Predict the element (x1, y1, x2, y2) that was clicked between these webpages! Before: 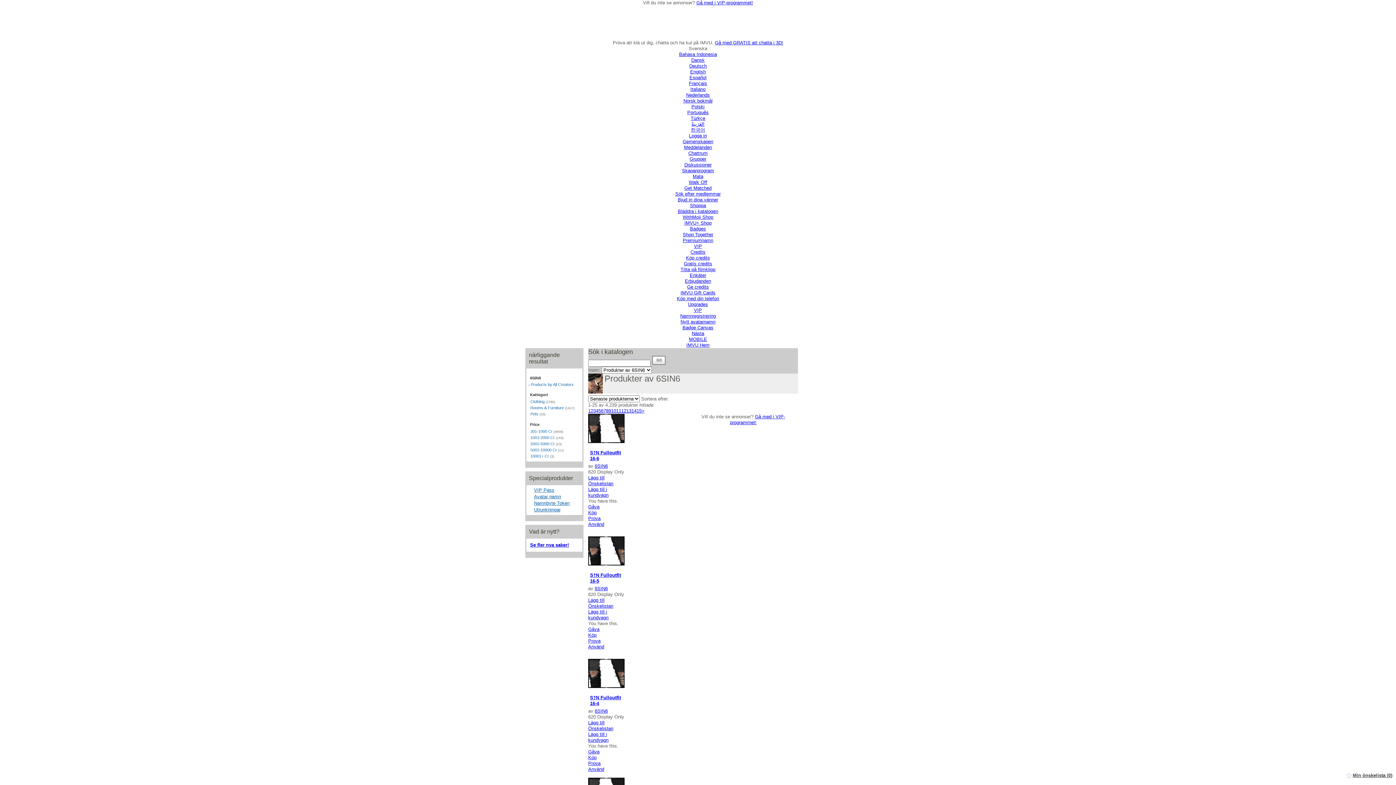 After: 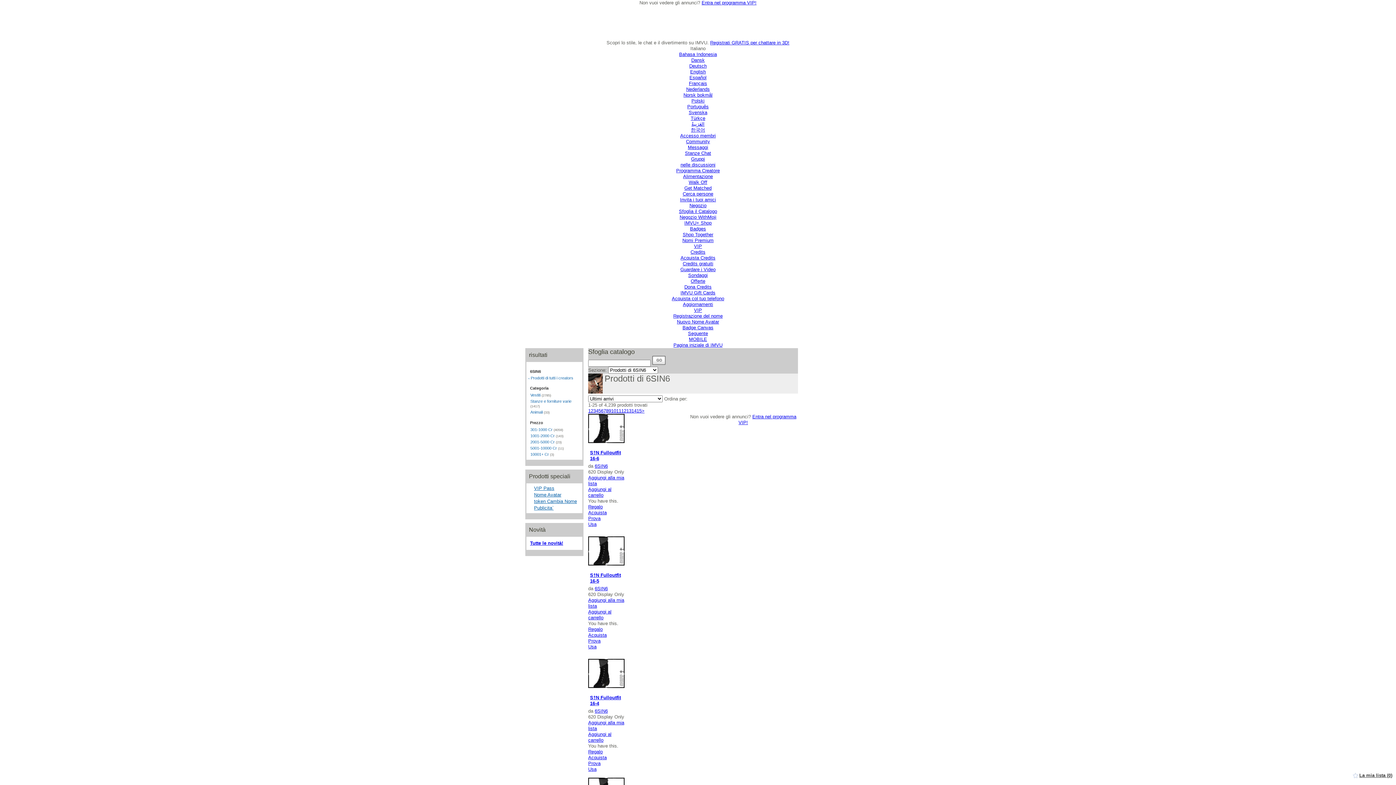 Action: label: Italiano bbox: (690, 86, 705, 92)